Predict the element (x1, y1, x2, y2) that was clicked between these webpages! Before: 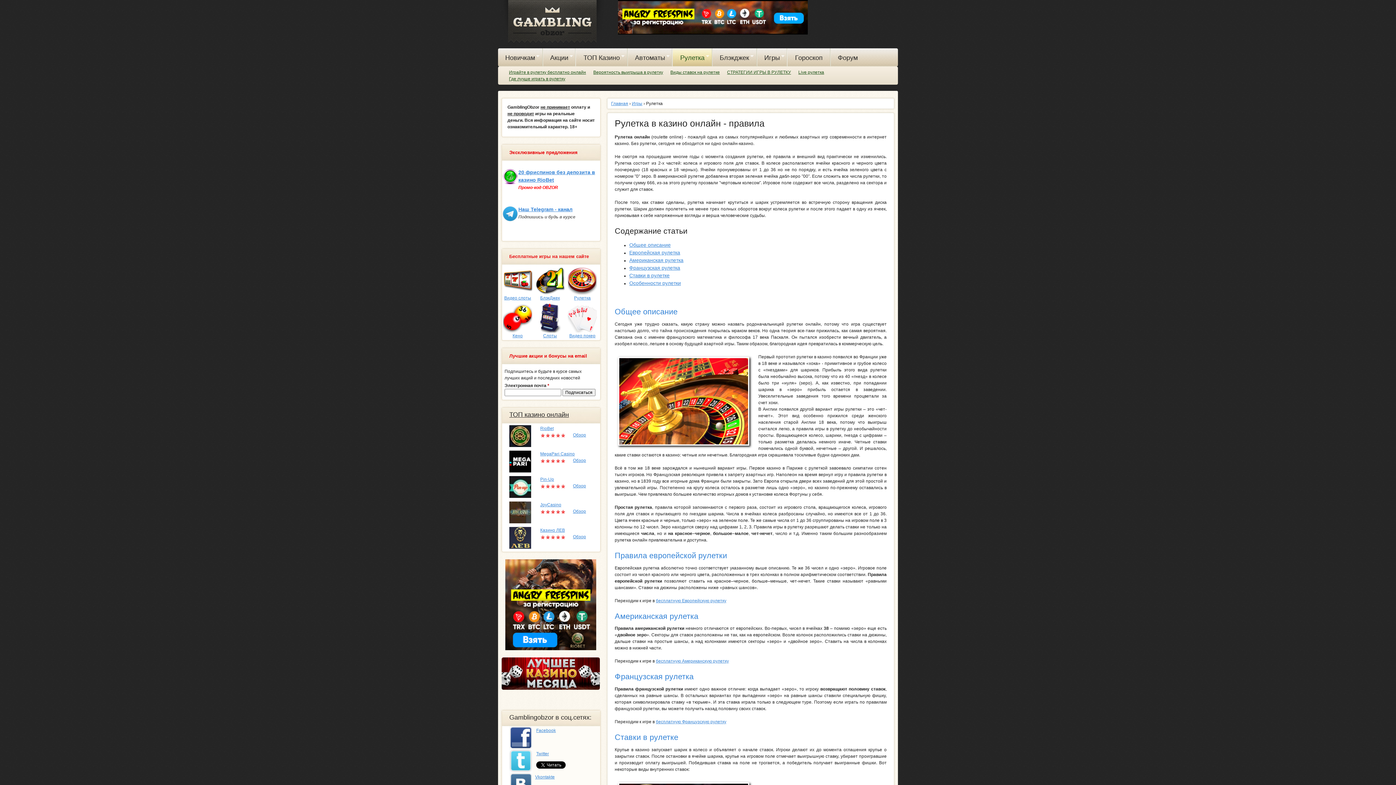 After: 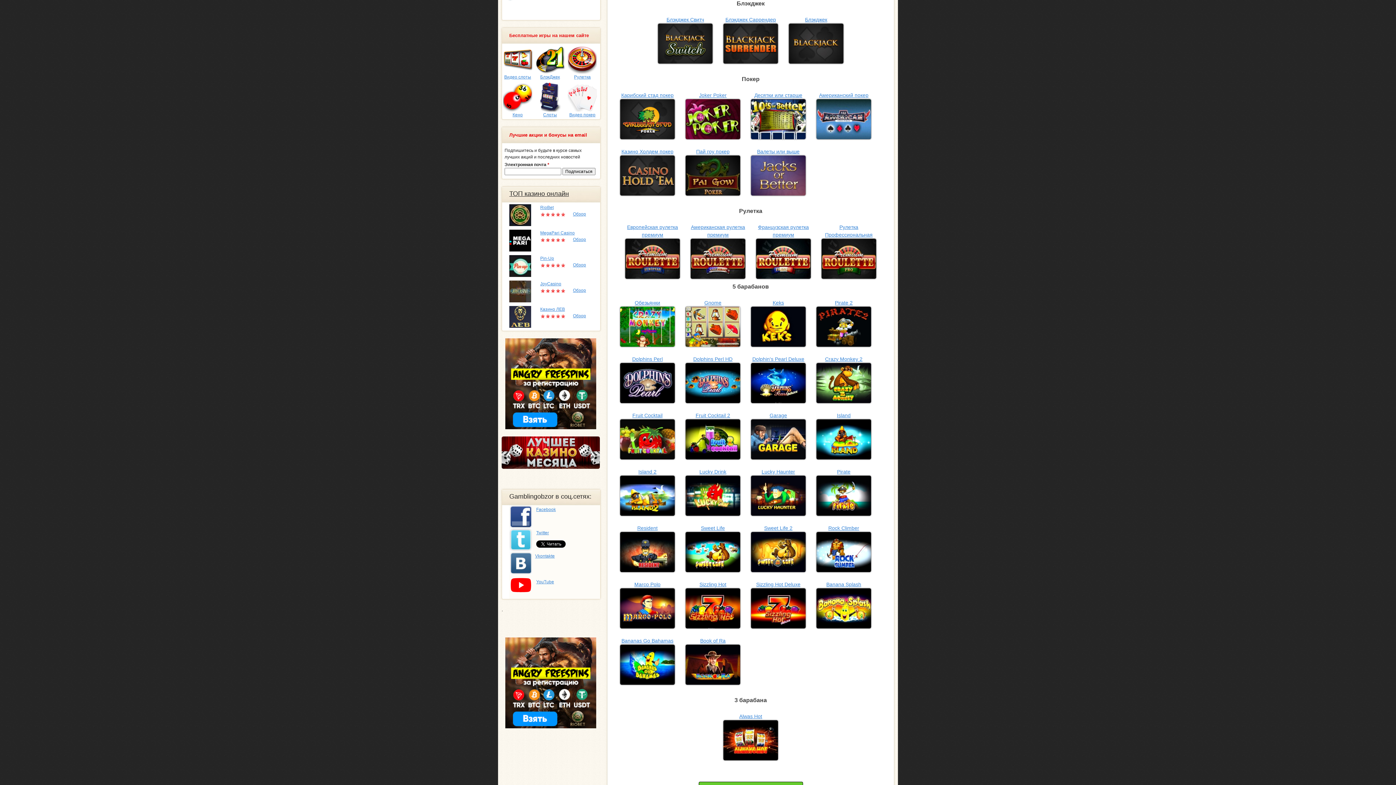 Action: bbox: (535, 277, 564, 300) label: 
БлэкДжек